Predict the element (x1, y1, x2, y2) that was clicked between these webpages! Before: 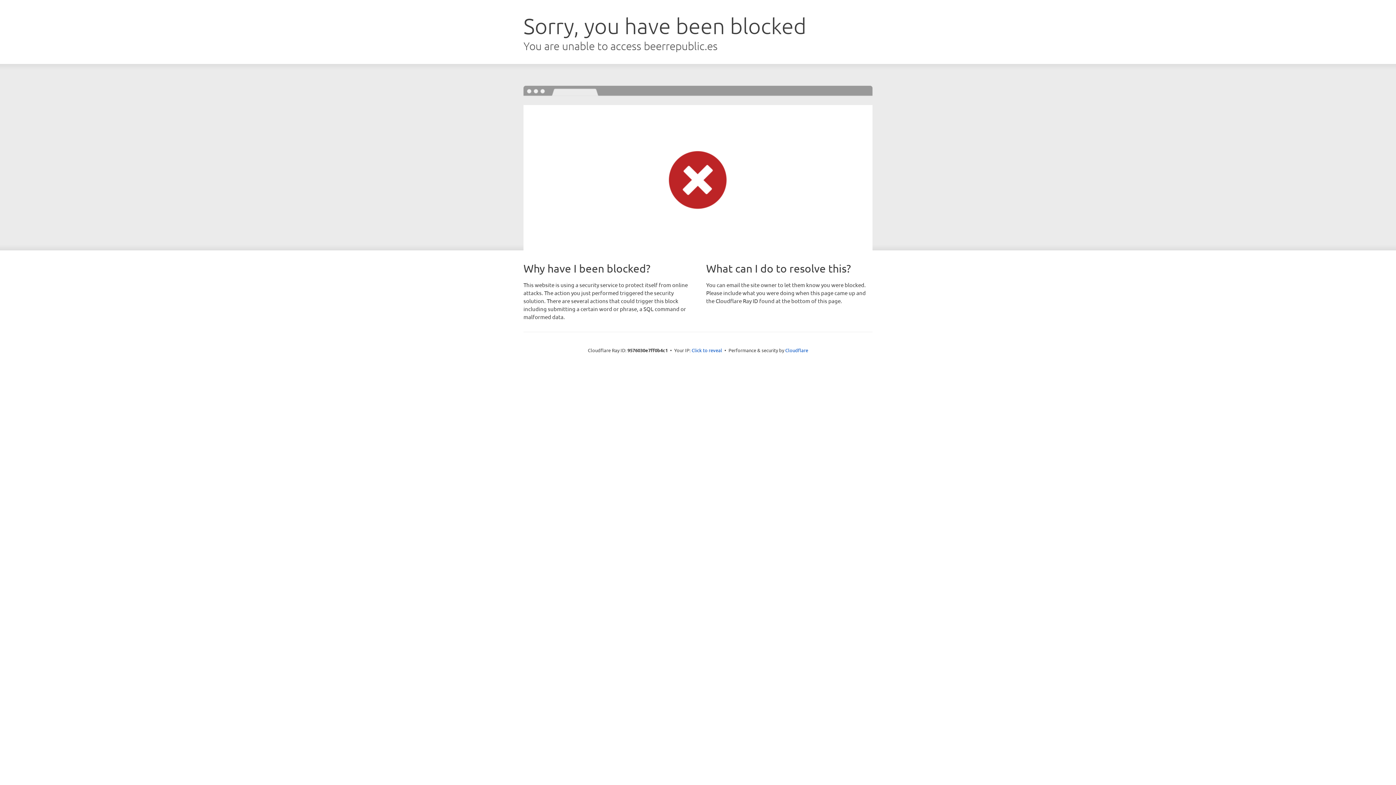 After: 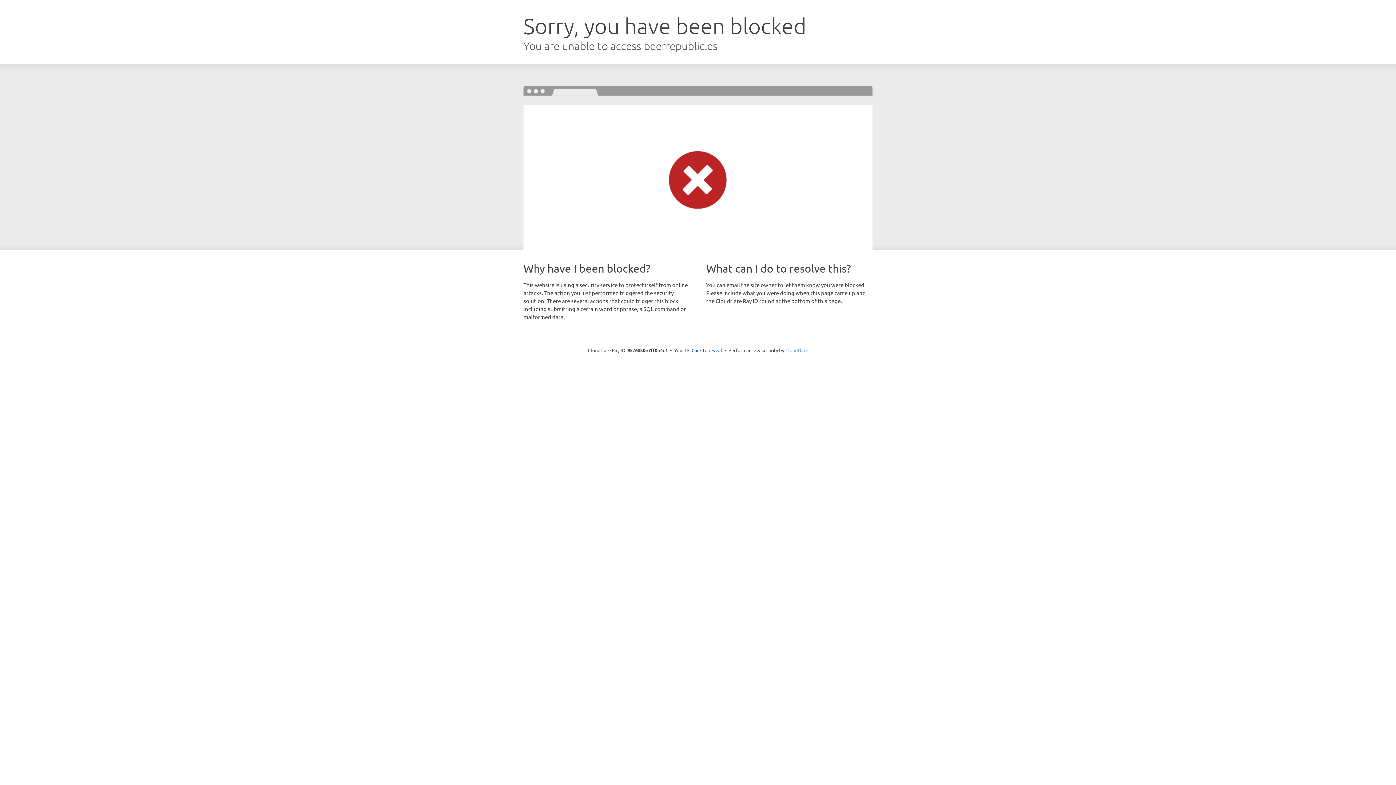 Action: bbox: (785, 347, 808, 353) label: Cloudflare